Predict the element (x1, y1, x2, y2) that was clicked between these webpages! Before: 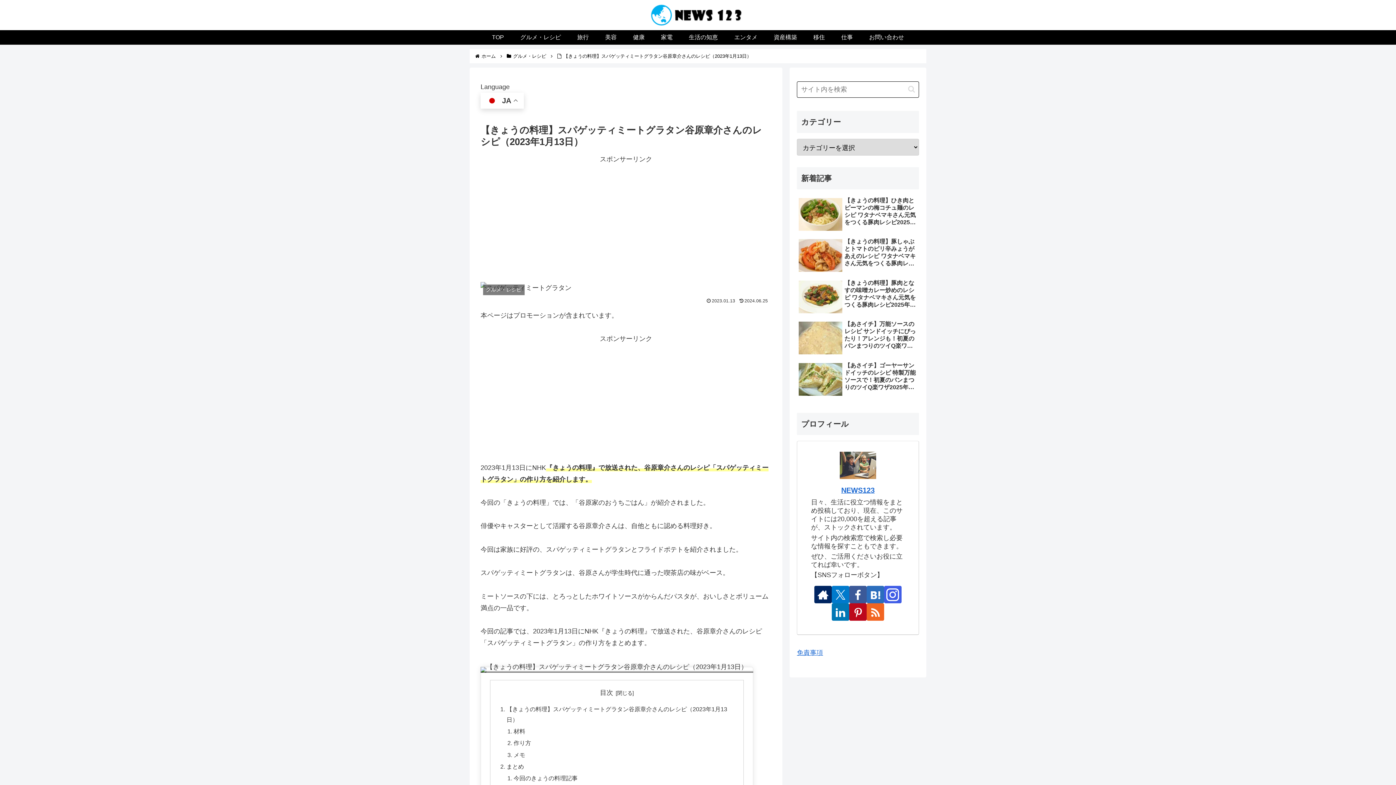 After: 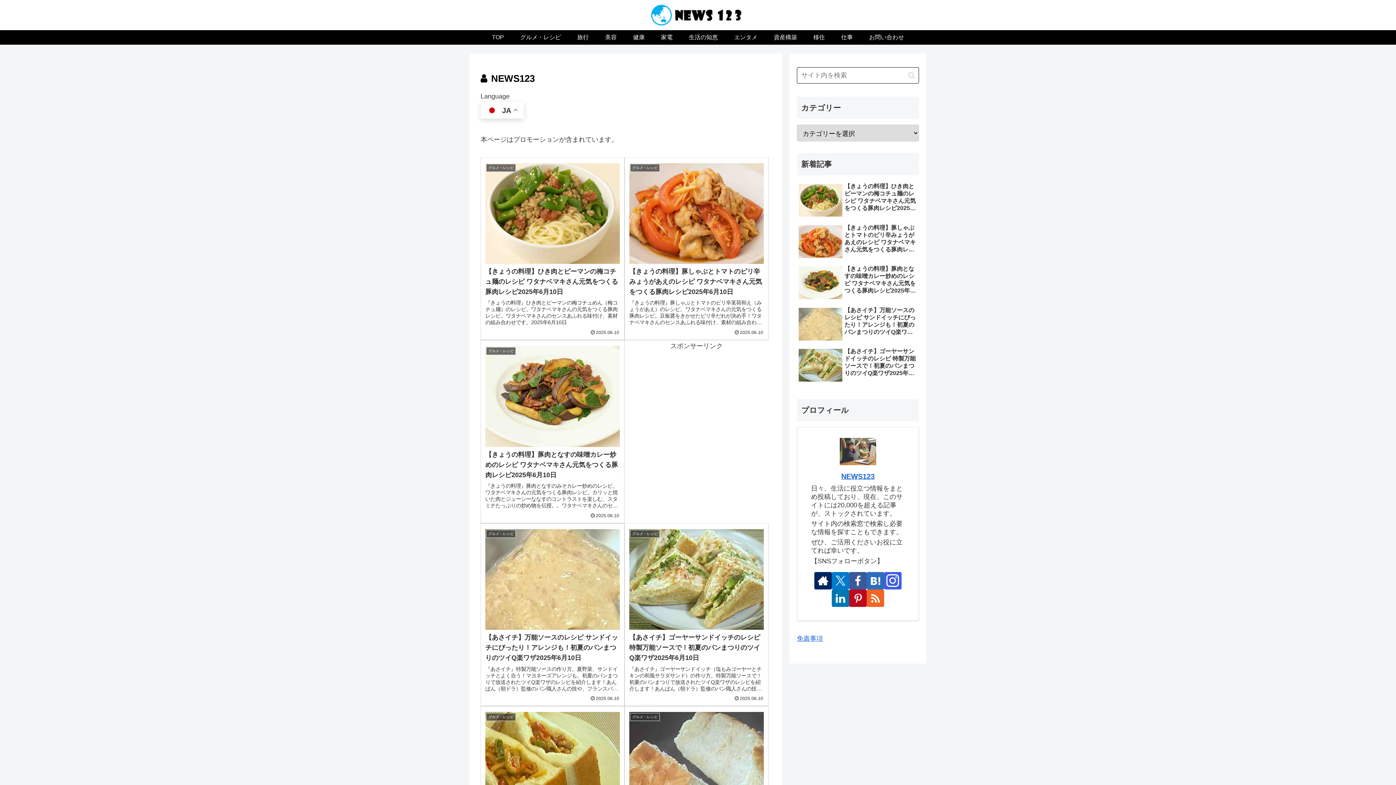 Action: bbox: (841, 486, 874, 494) label: NEWS123